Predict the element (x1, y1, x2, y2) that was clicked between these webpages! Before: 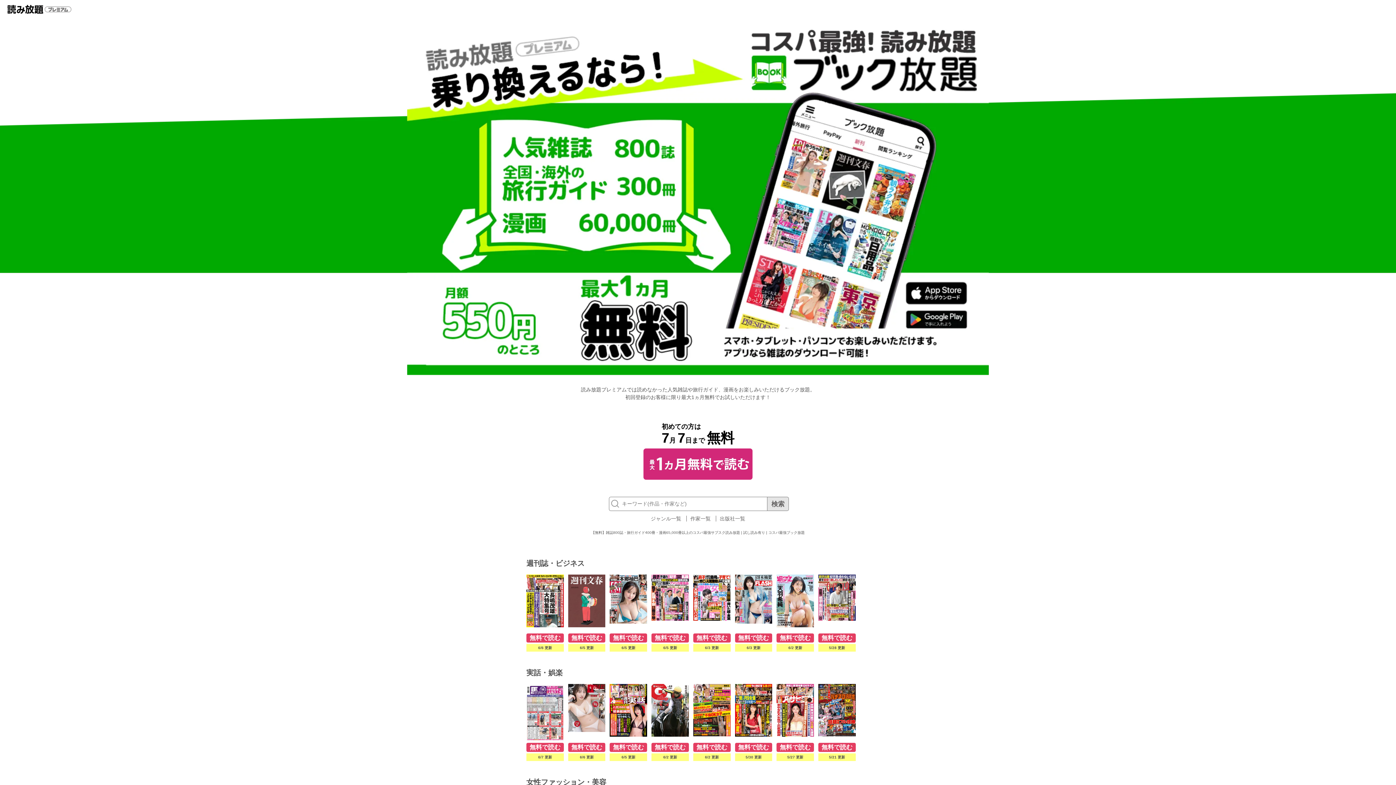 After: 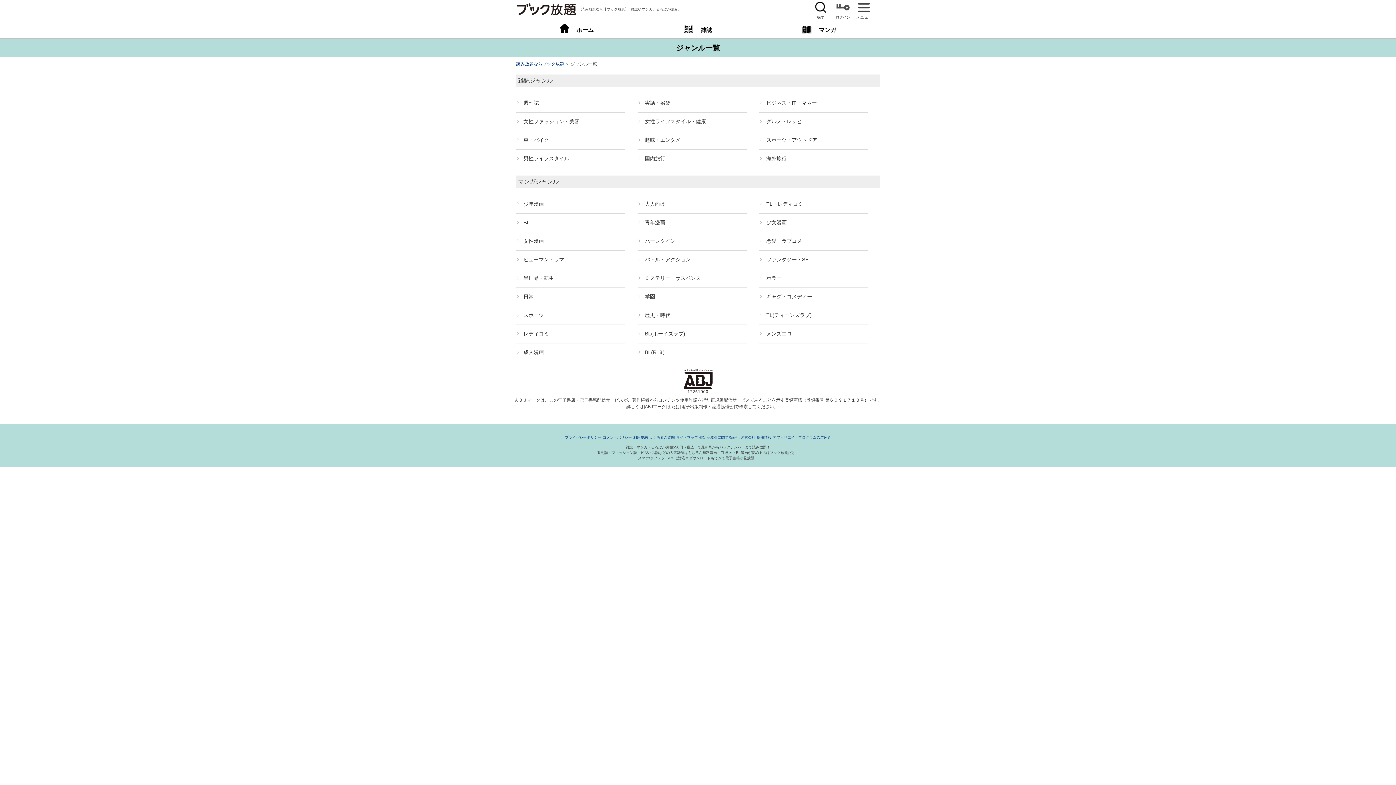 Action: label: ジャンル一覧 bbox: (647, 515, 685, 521)